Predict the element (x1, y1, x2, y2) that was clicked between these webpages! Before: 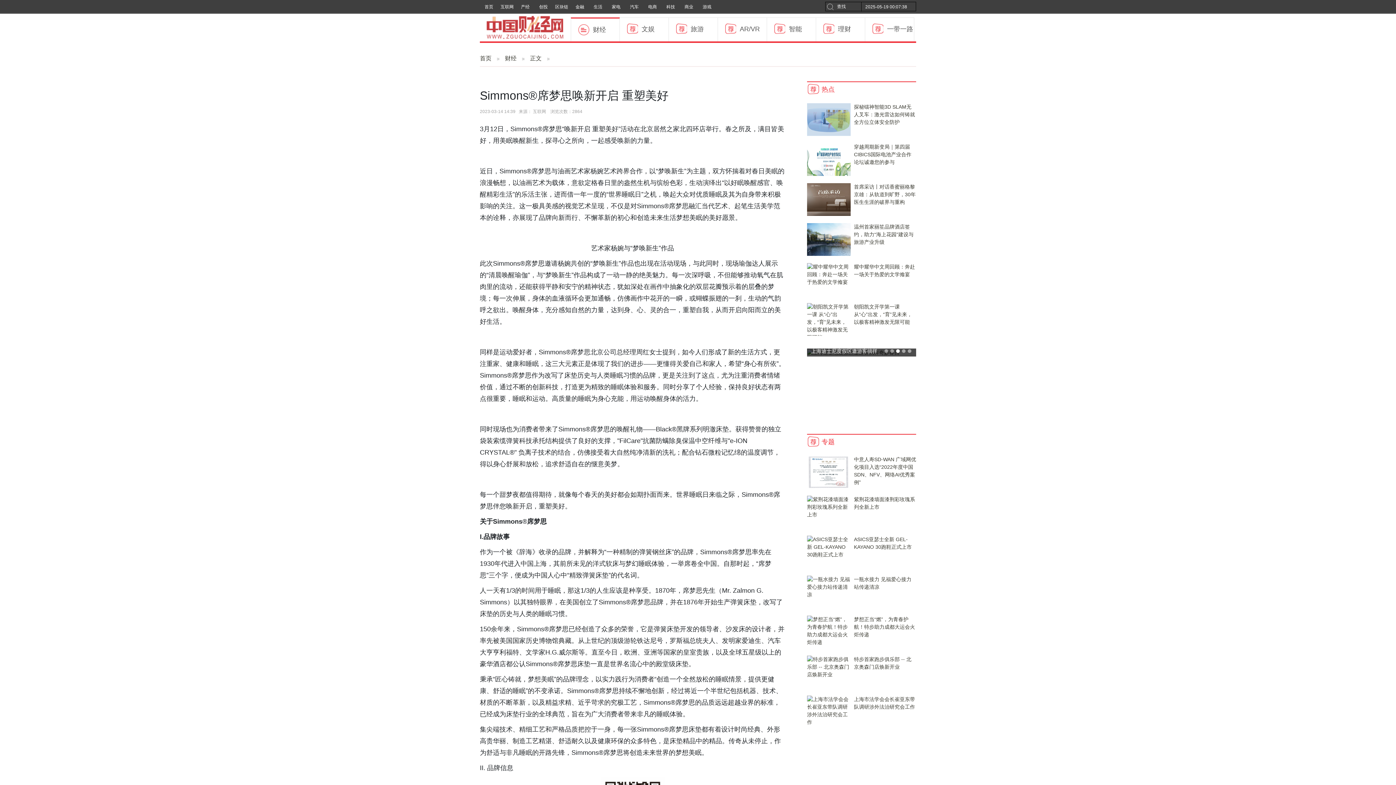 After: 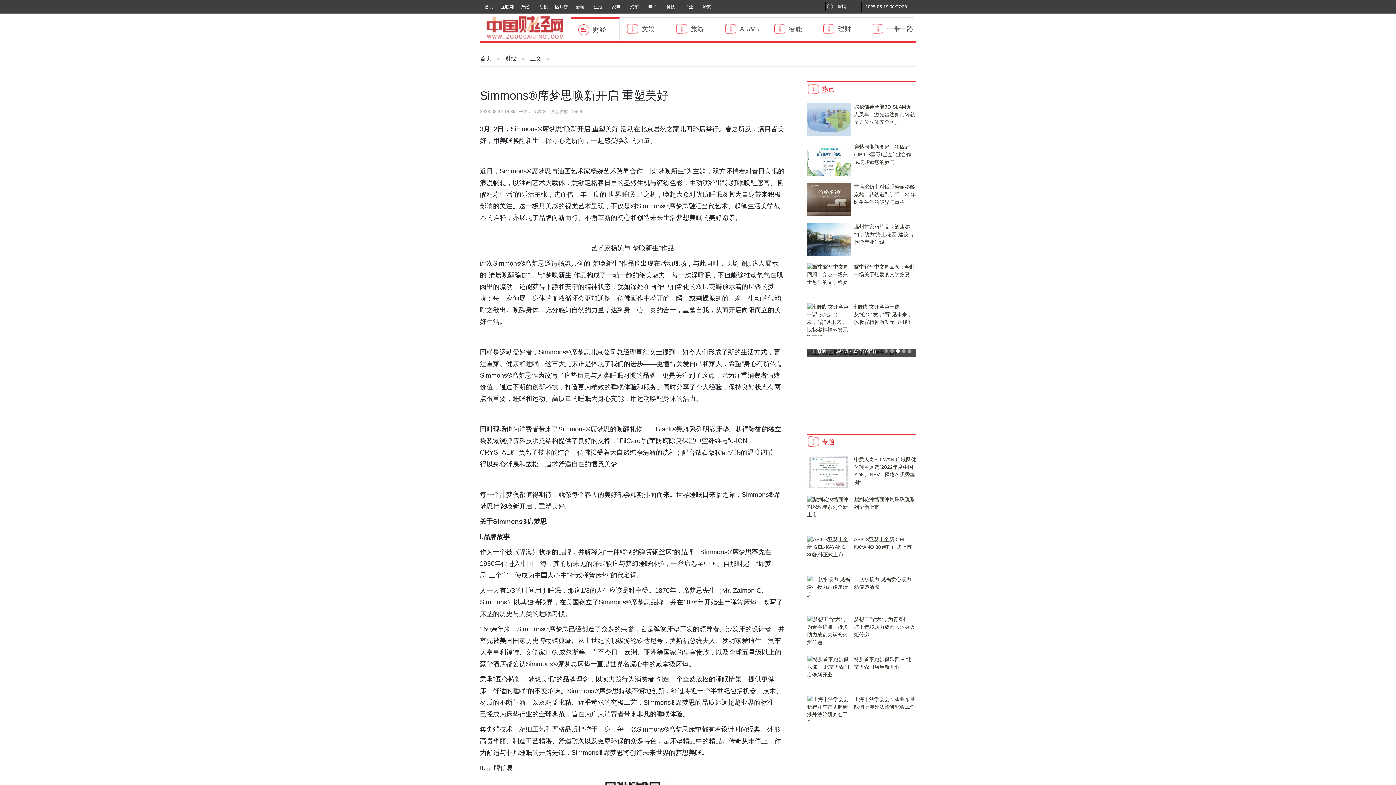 Action: bbox: (498, 0, 516, 13) label: 互联网